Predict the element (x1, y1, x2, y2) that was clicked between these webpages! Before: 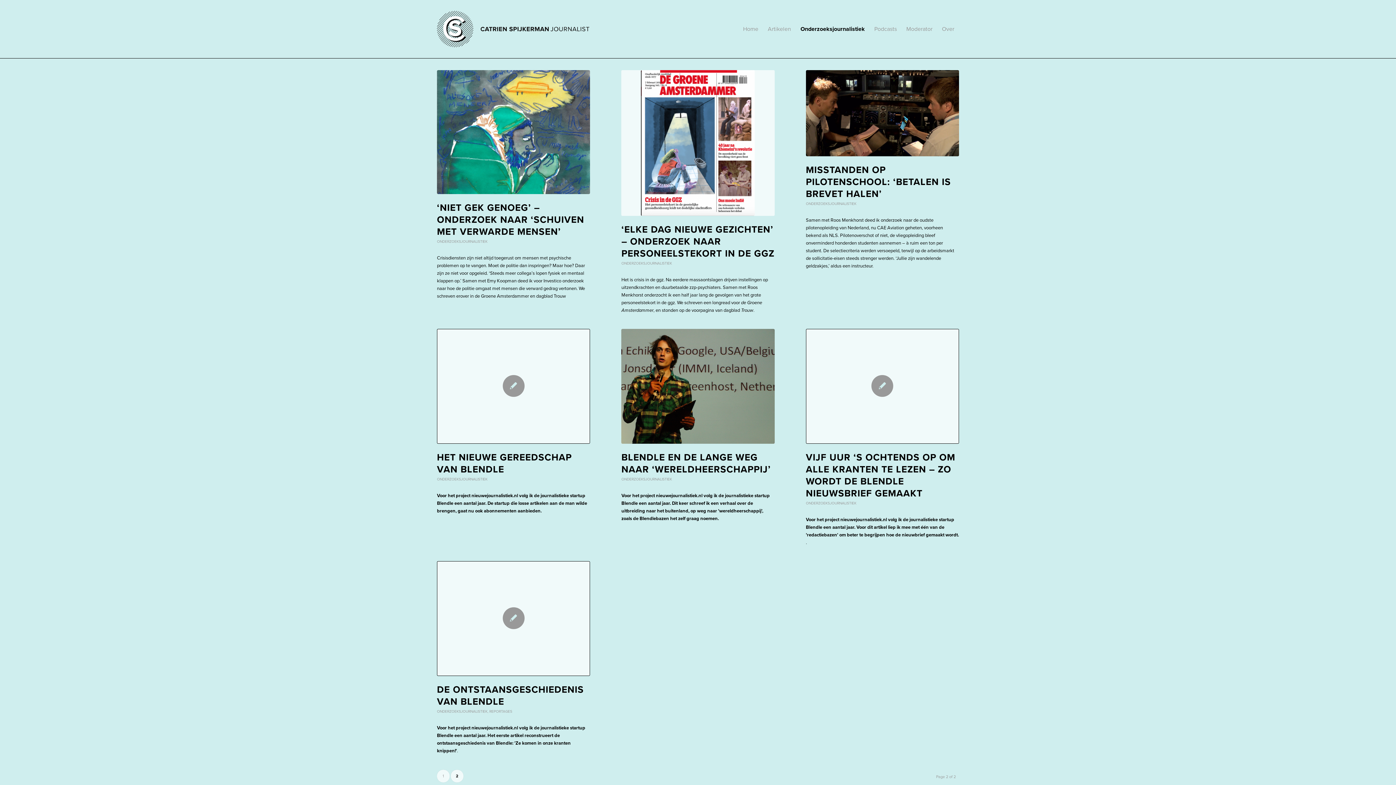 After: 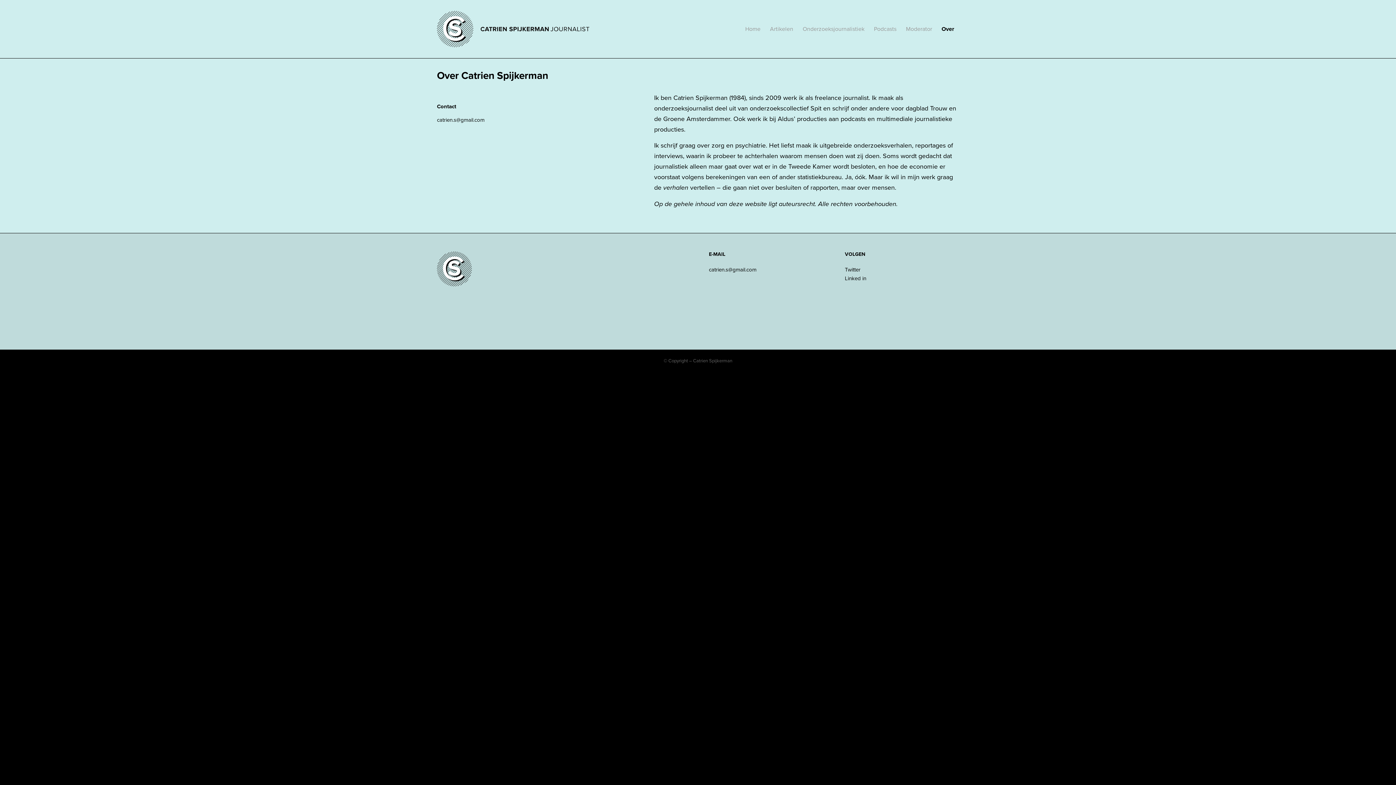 Action: label: Over bbox: (937, 0, 959, 58)